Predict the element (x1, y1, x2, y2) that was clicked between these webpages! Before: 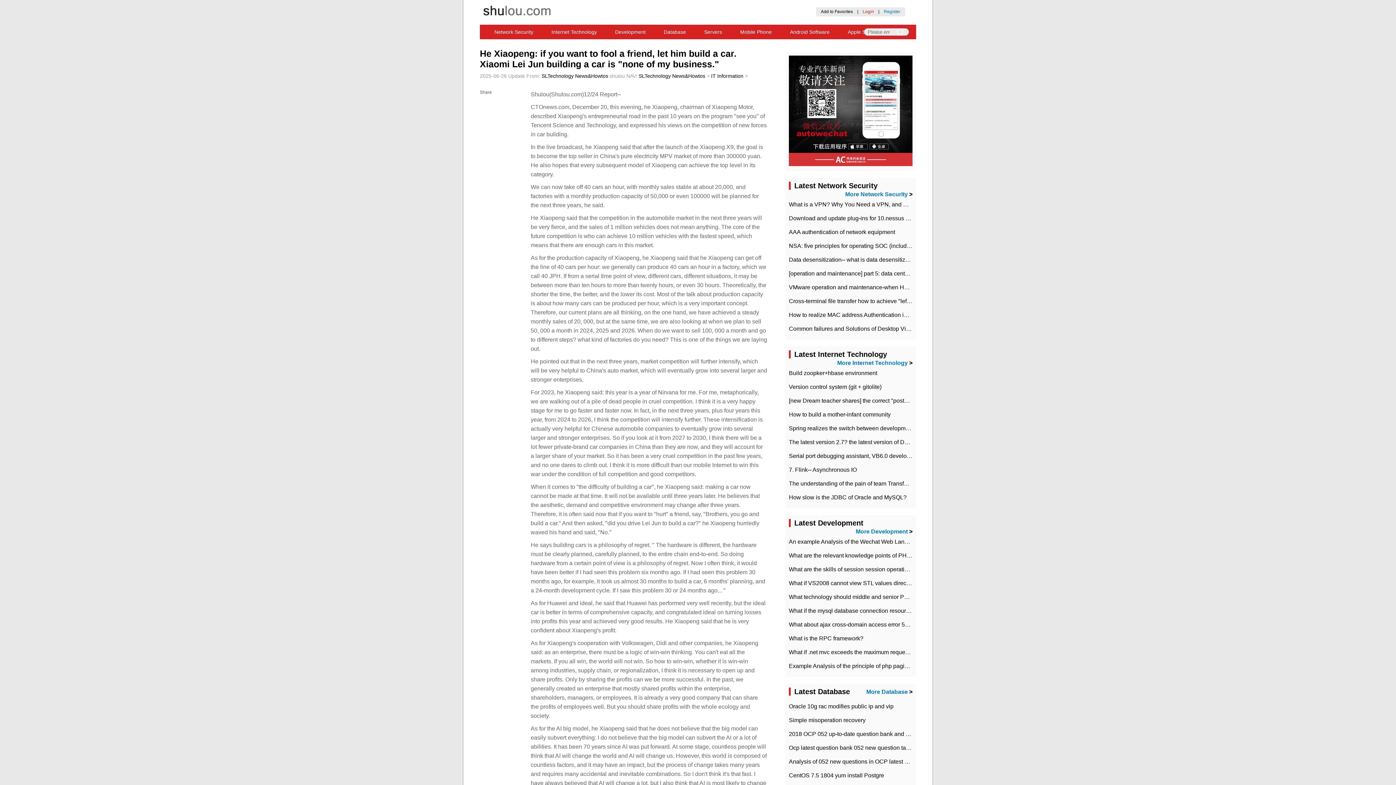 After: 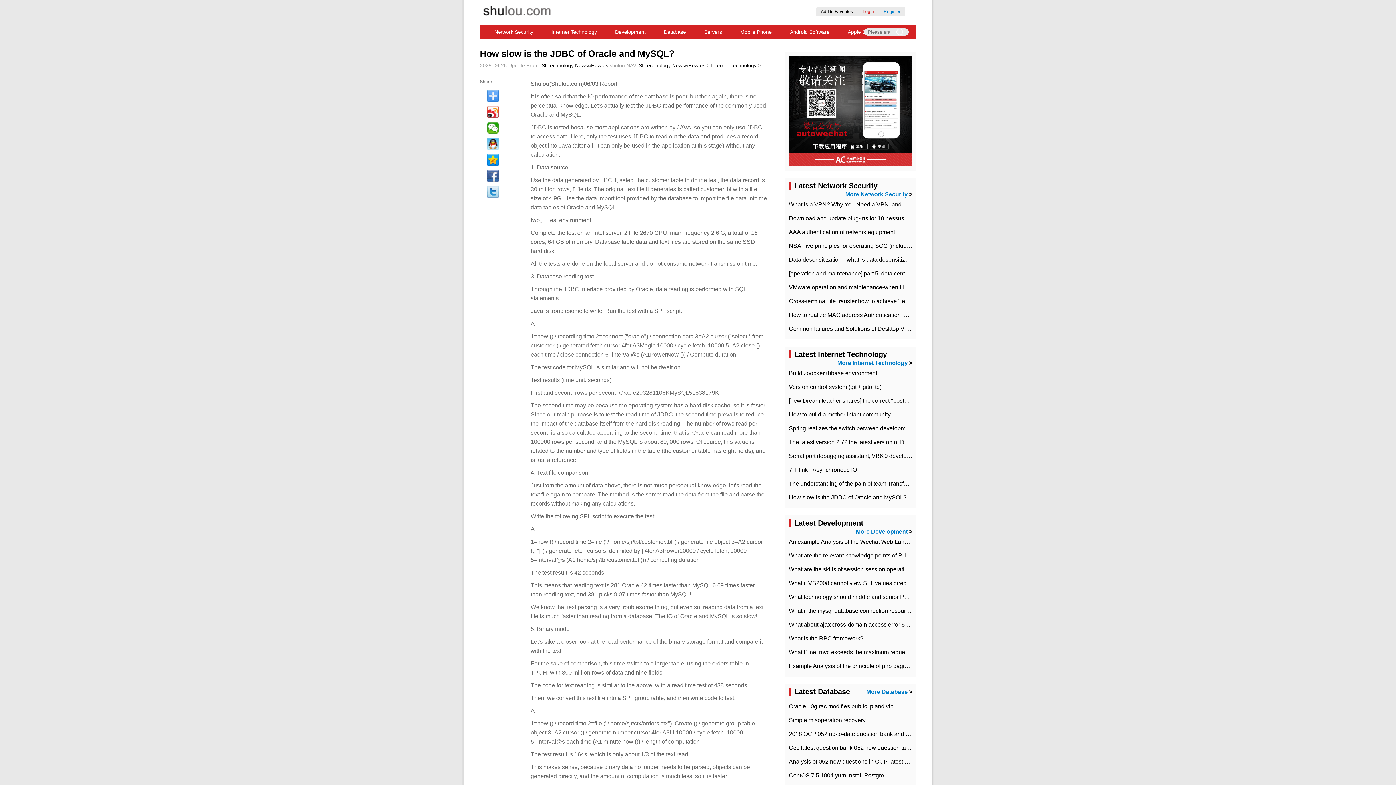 Action: label: How slow is the JDBC of Oracle and MySQL? bbox: (789, 494, 906, 500)